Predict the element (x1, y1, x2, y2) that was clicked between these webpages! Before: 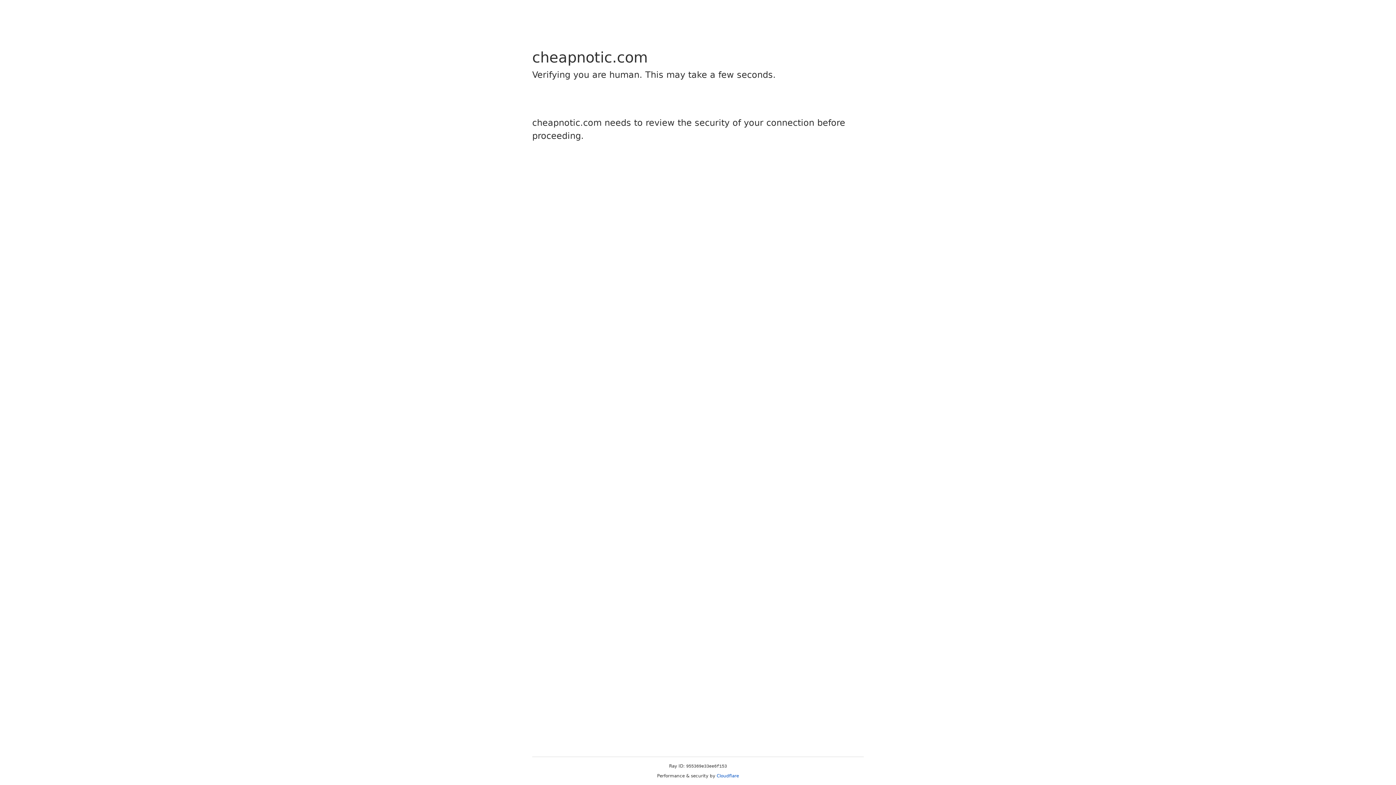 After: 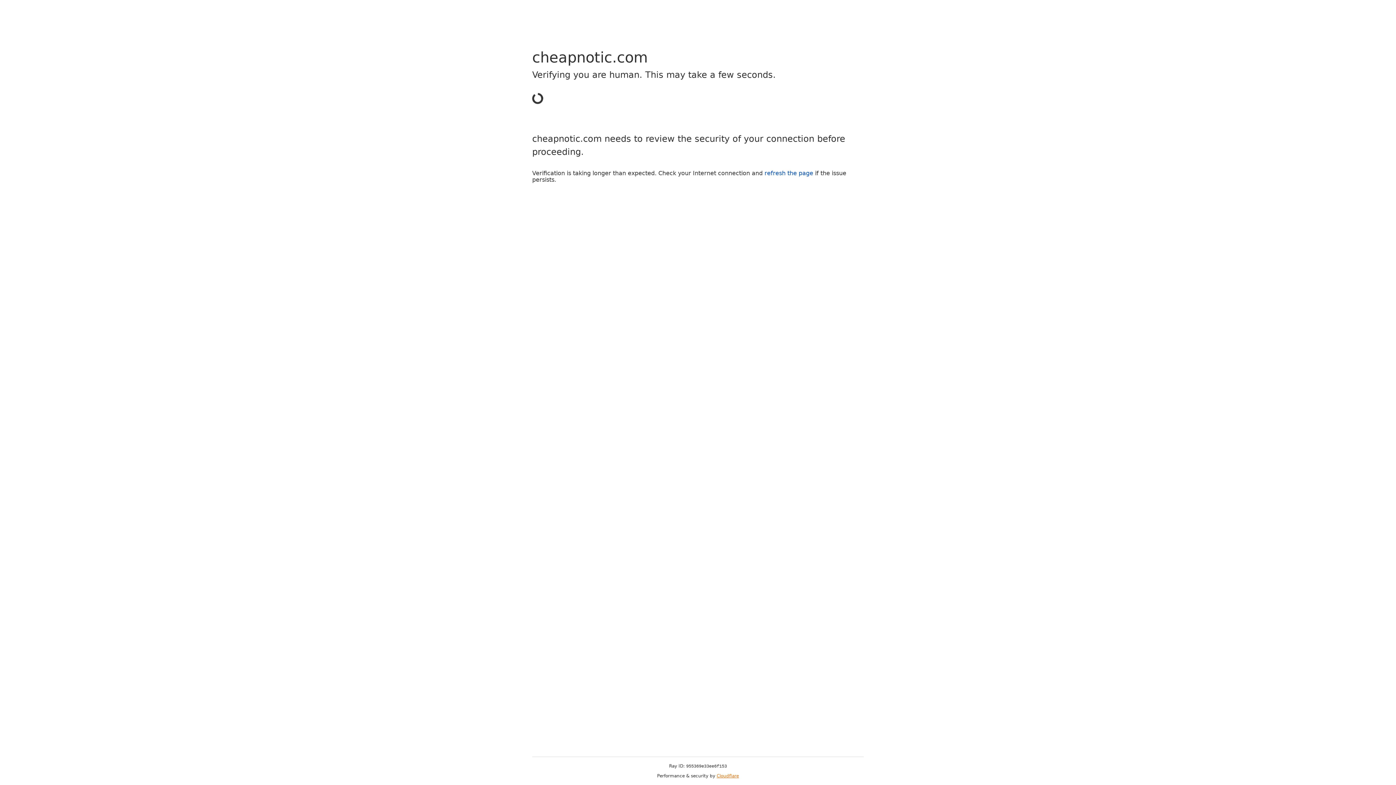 Action: bbox: (716, 773, 739, 778) label: Cloudflare